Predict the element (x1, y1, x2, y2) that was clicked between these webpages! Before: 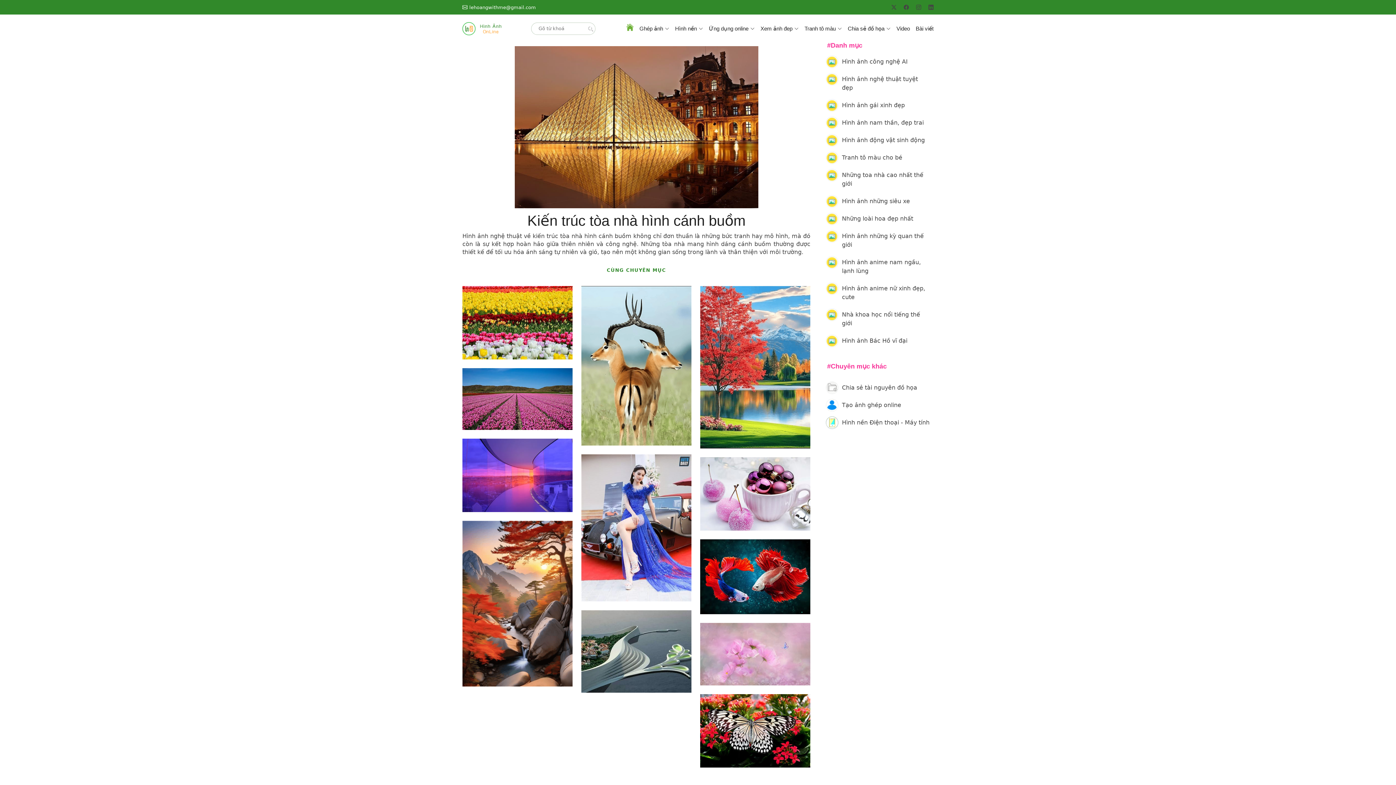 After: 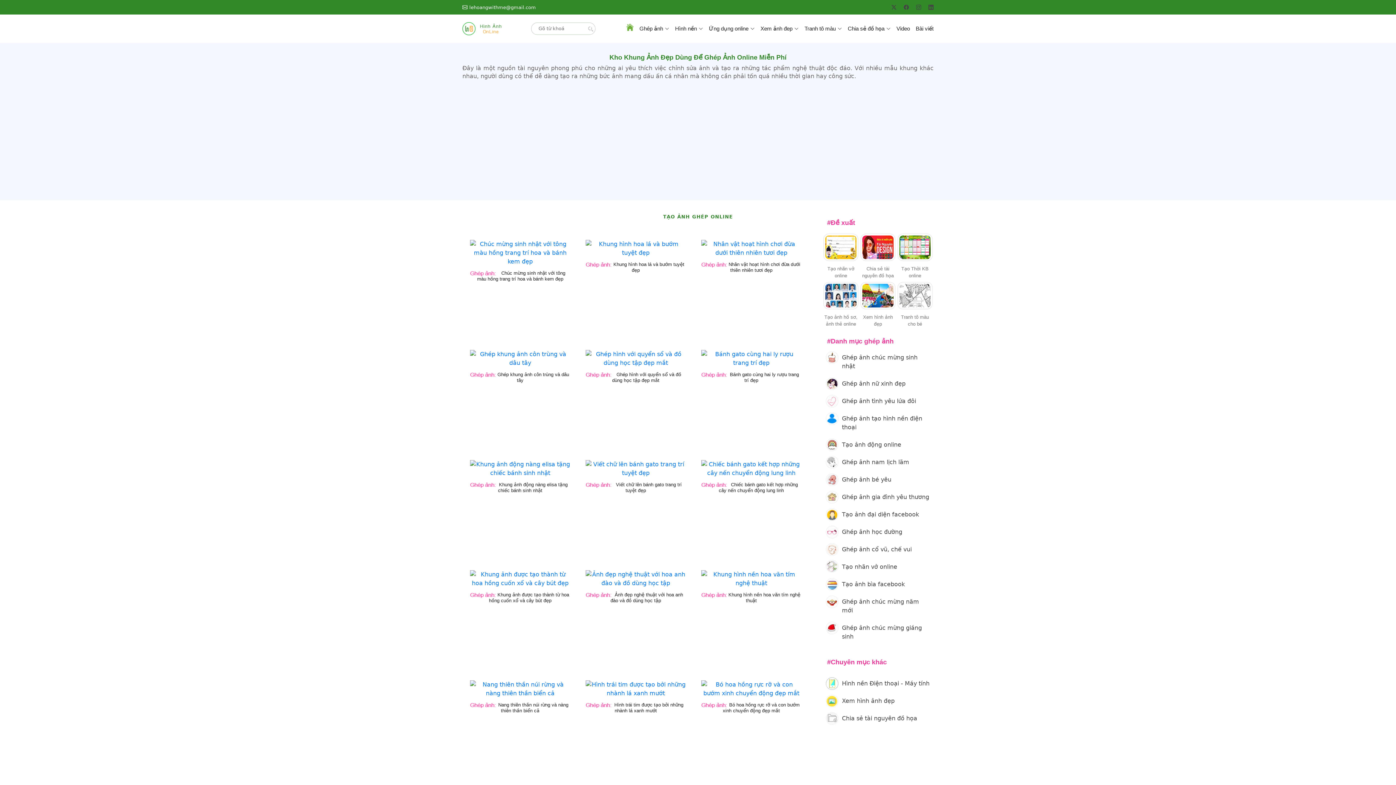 Action: label: Ghép ảnh bbox: (636, 18, 672, 39)